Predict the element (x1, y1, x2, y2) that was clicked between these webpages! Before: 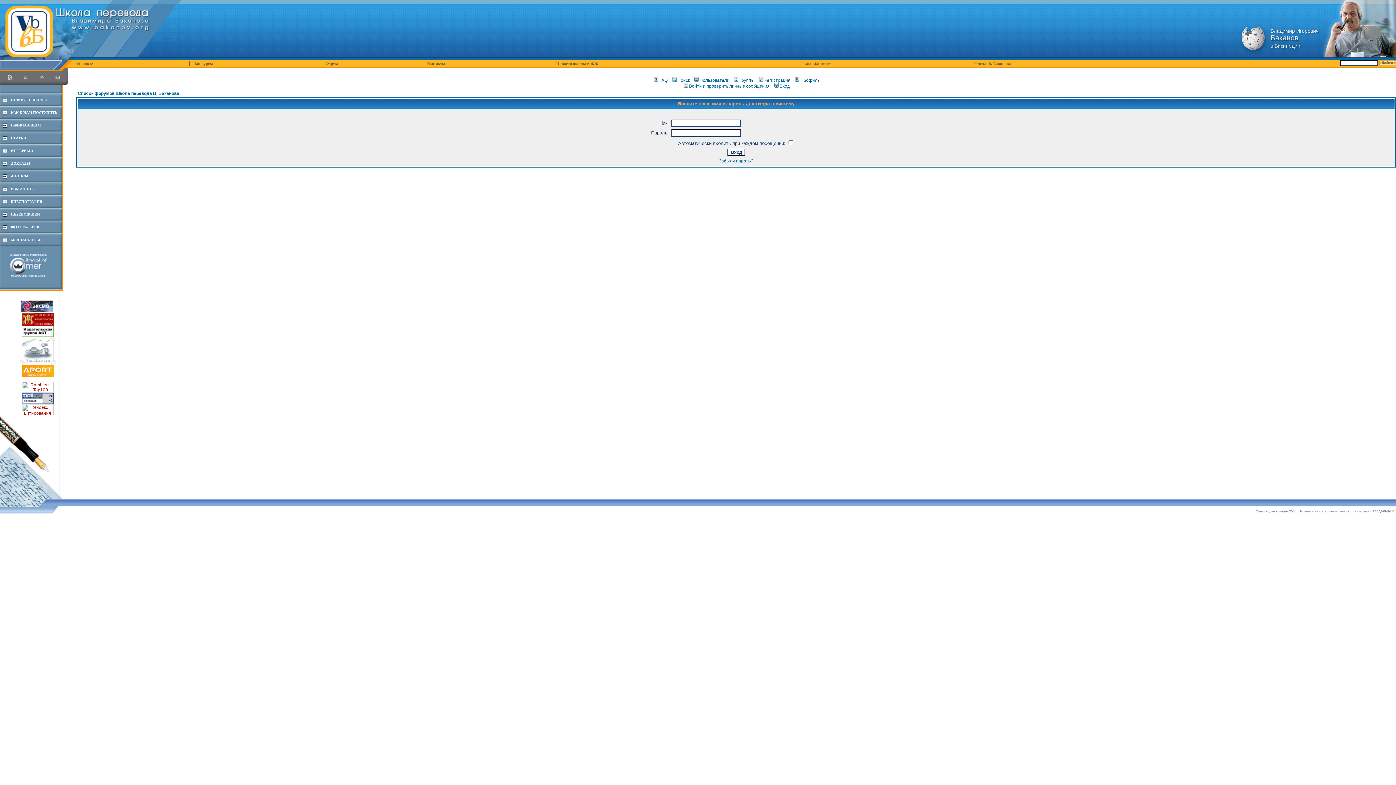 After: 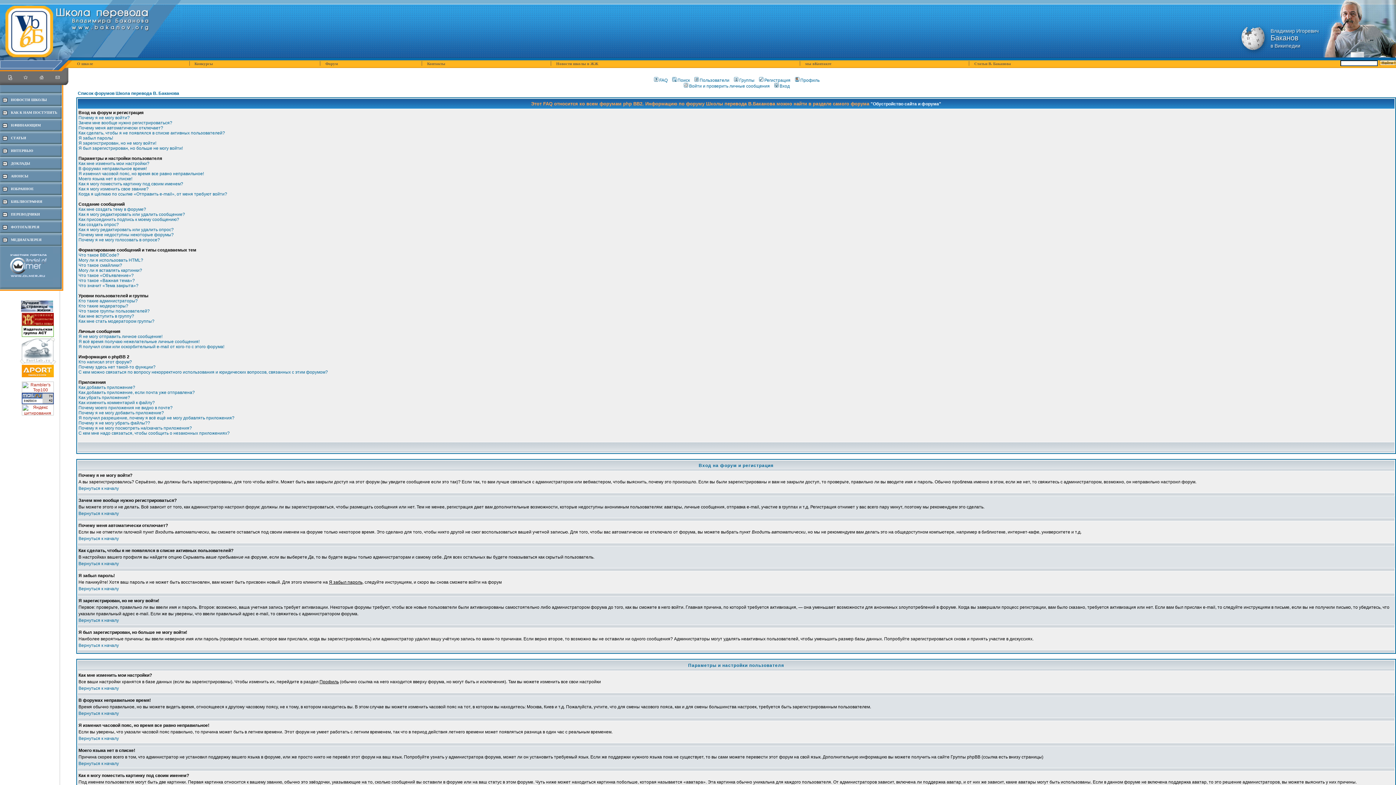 Action: bbox: (652, 77, 667, 82) label: FAQ